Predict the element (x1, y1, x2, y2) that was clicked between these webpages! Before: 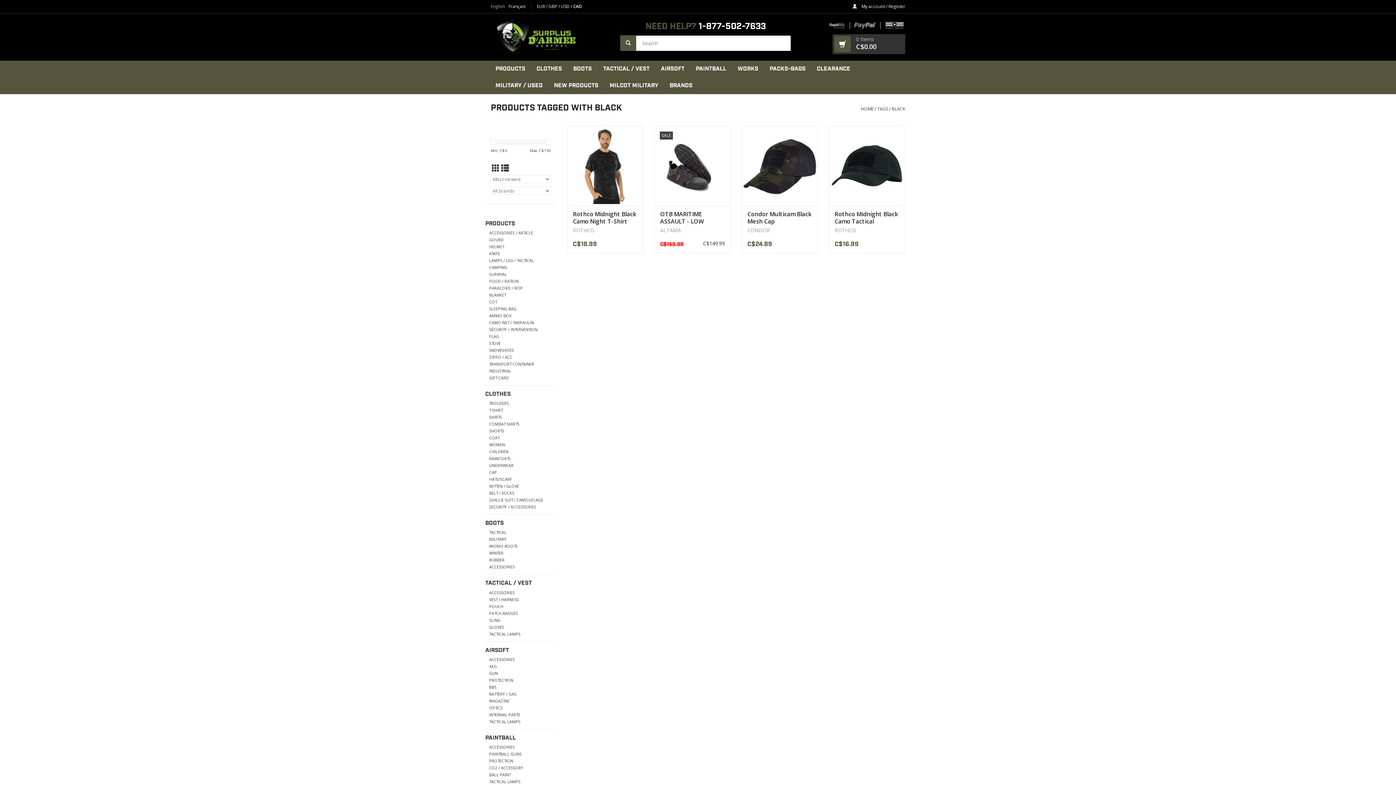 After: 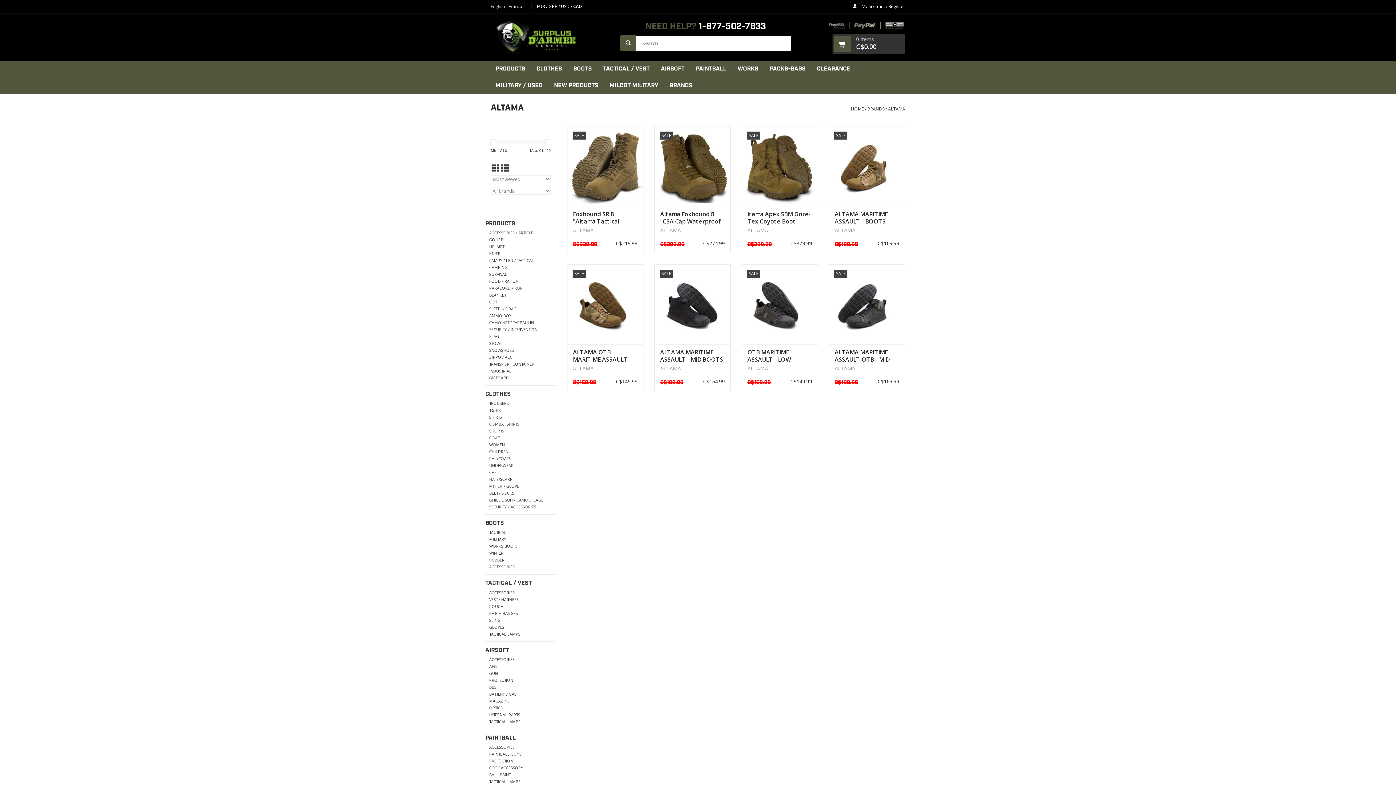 Action: label: ALTAMA bbox: (660, 227, 725, 233)